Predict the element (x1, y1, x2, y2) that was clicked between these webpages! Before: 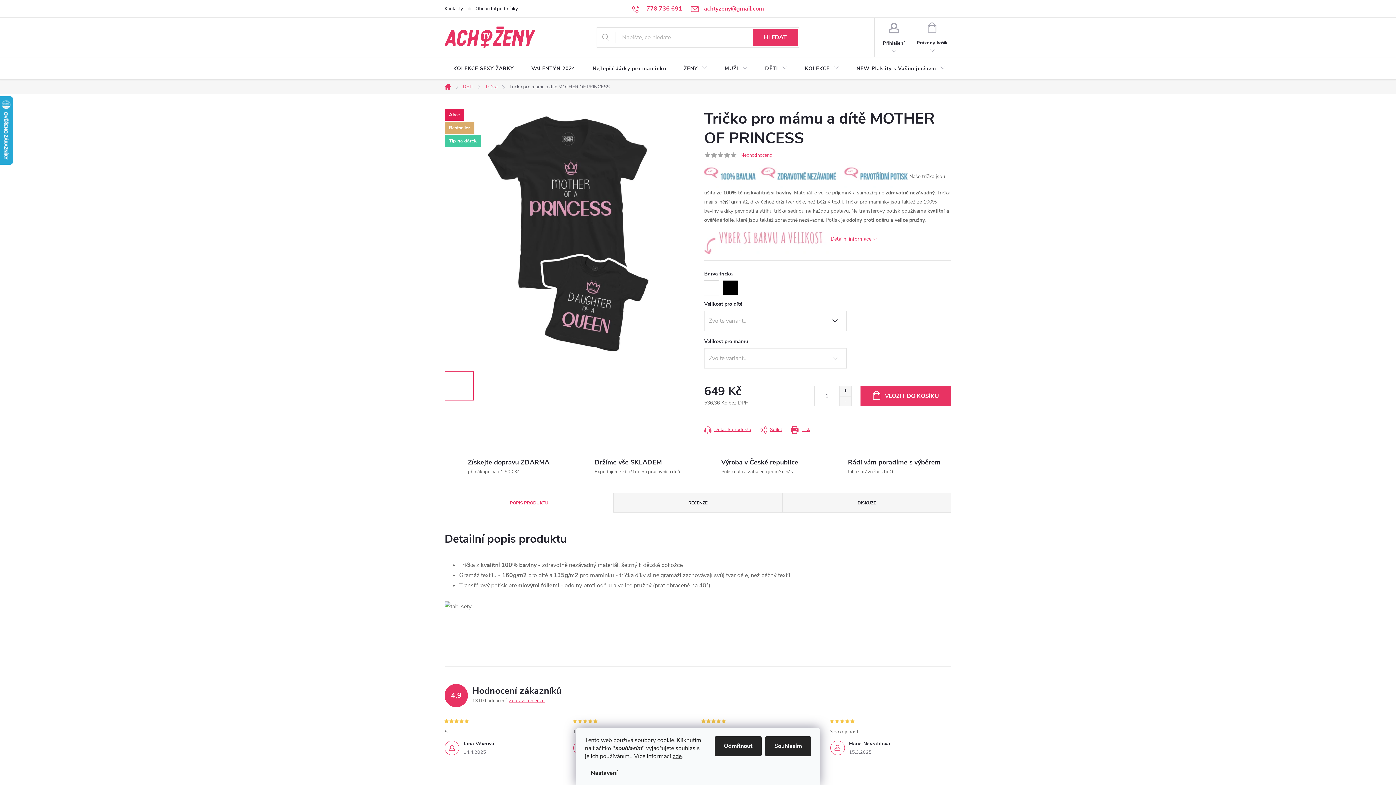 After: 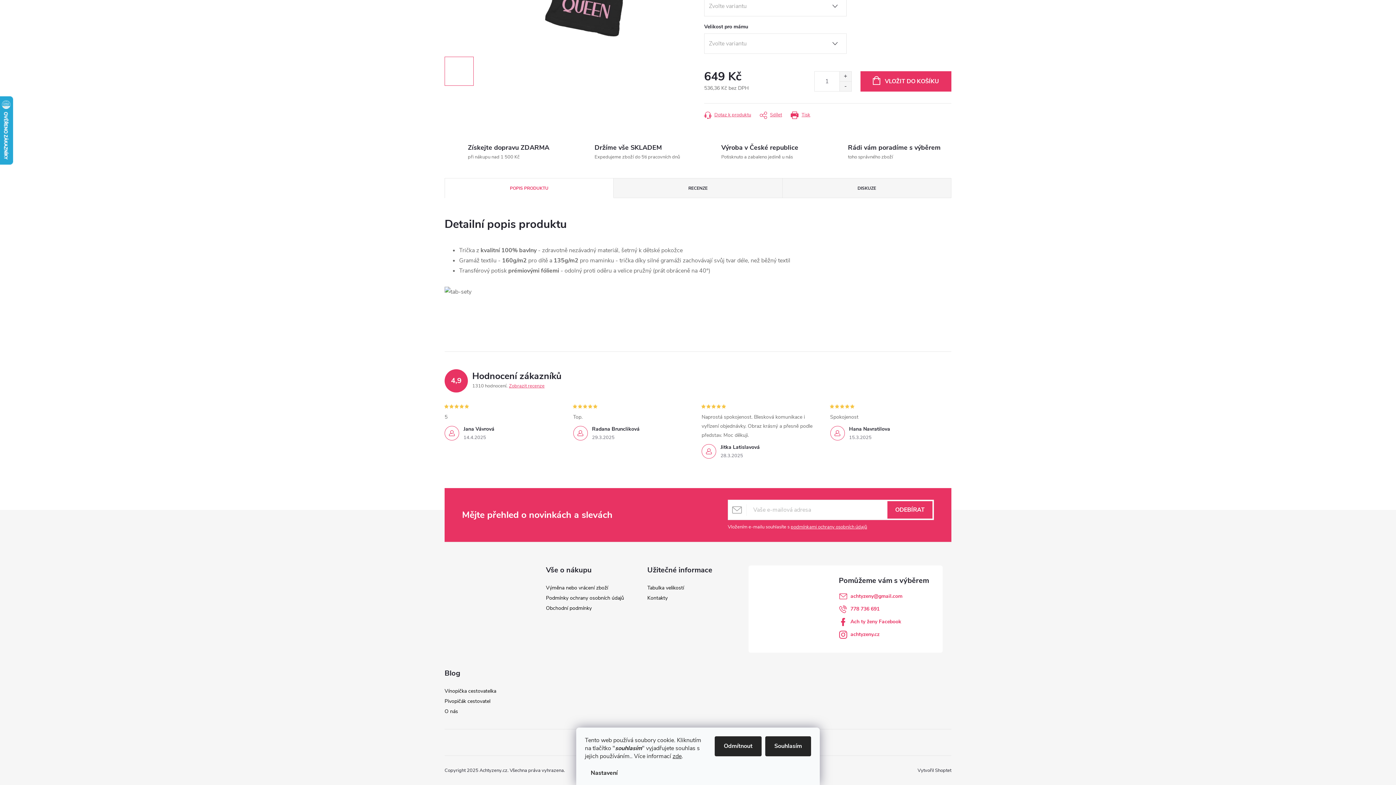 Action: bbox: (830, 235, 877, 242) label: Detailní informace